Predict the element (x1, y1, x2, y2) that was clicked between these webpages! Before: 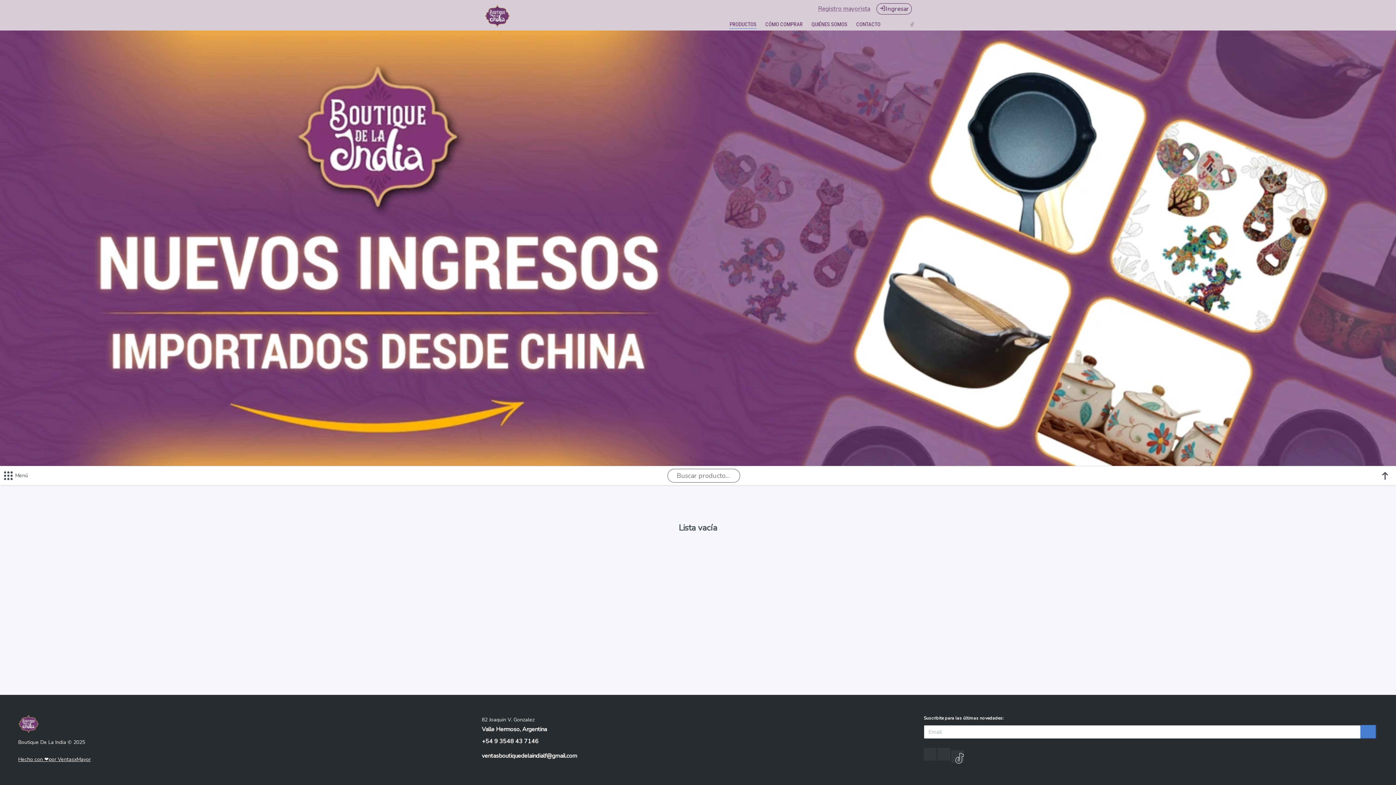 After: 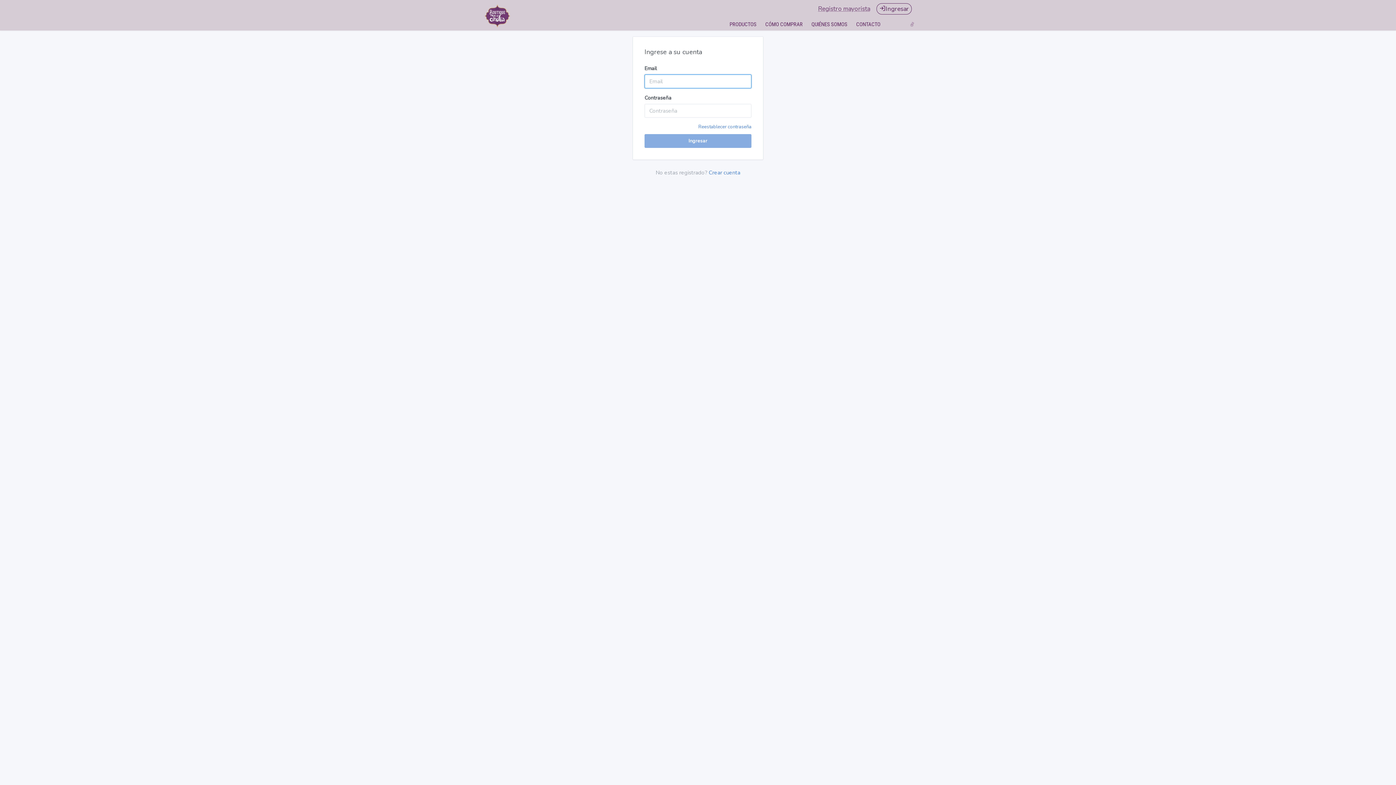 Action: label: Ingresar bbox: (876, 3, 912, 14)